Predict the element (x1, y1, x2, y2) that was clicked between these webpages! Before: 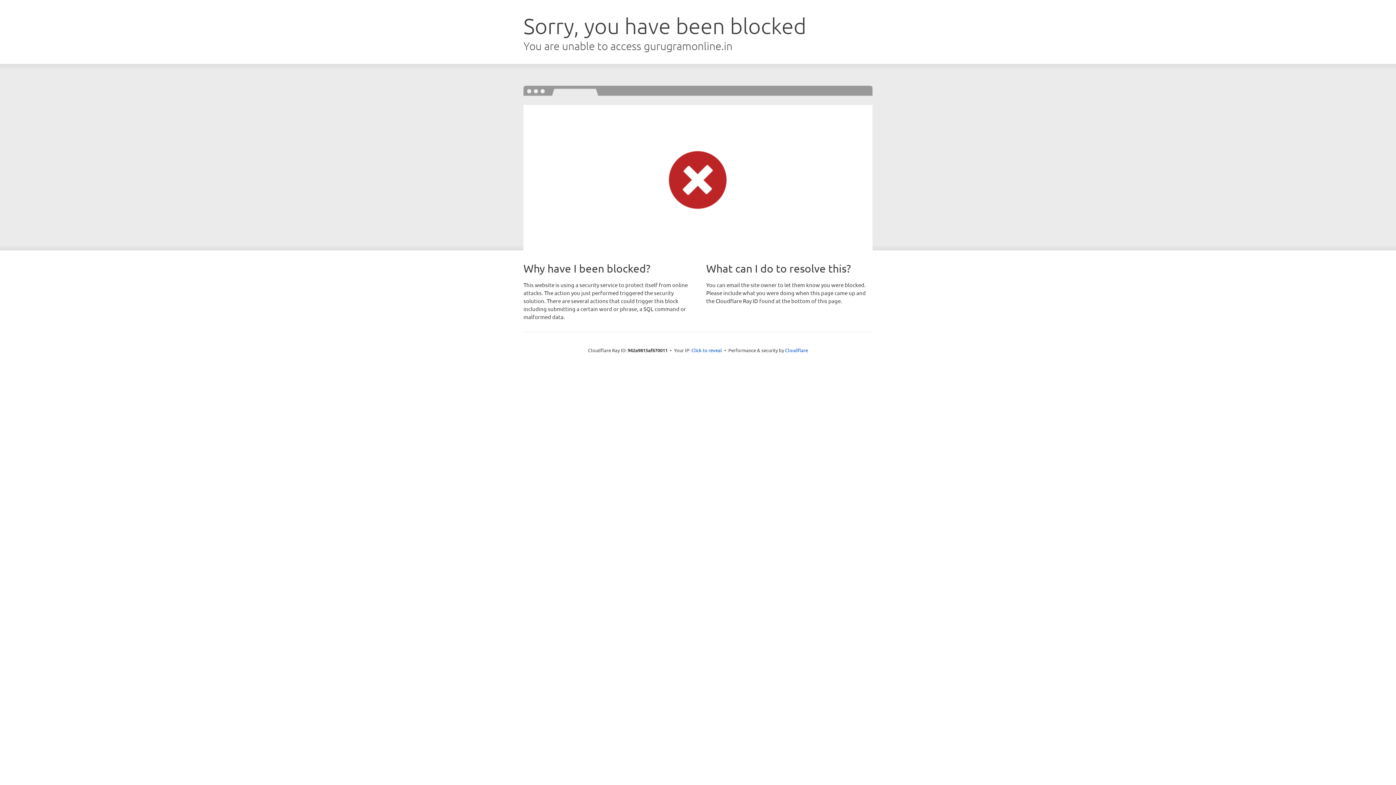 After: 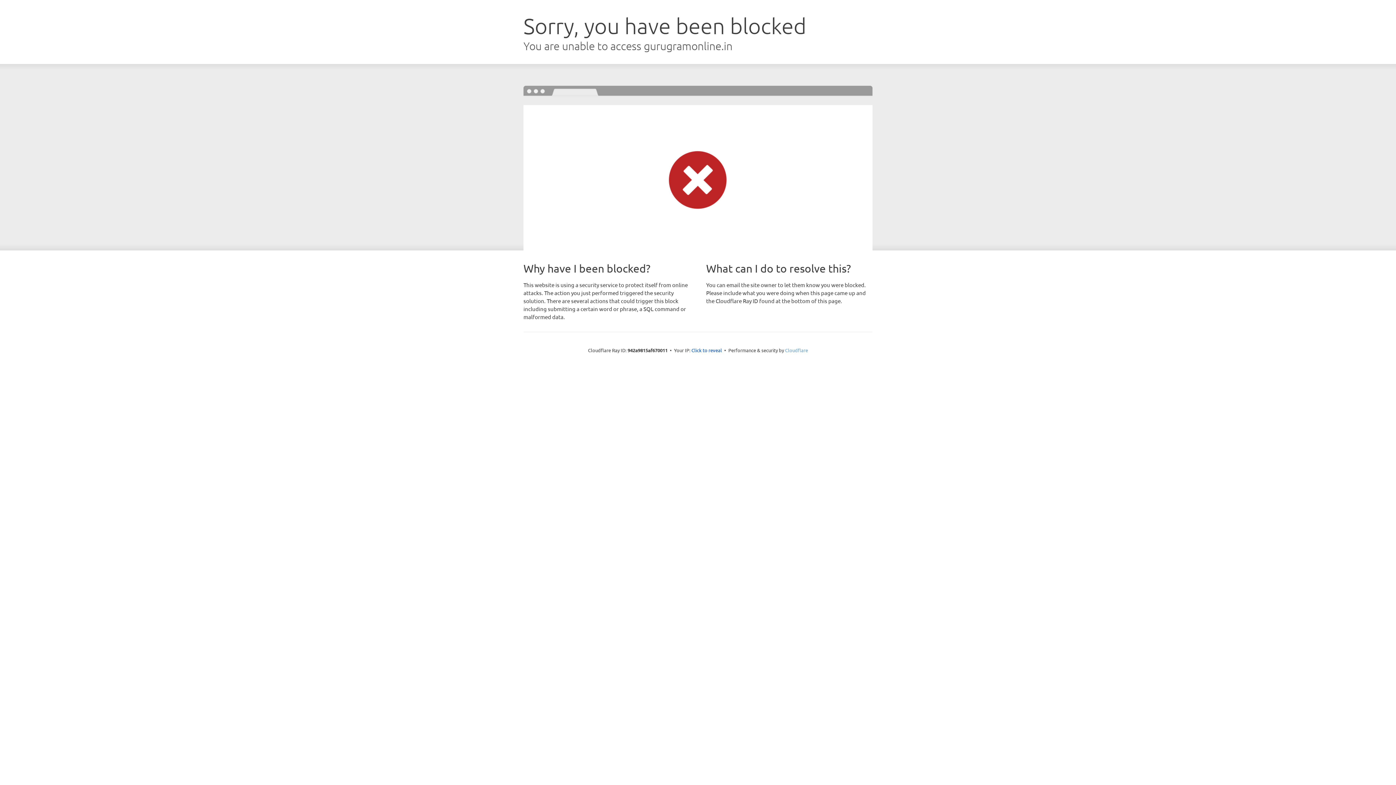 Action: bbox: (785, 347, 808, 353) label: Cloudflare